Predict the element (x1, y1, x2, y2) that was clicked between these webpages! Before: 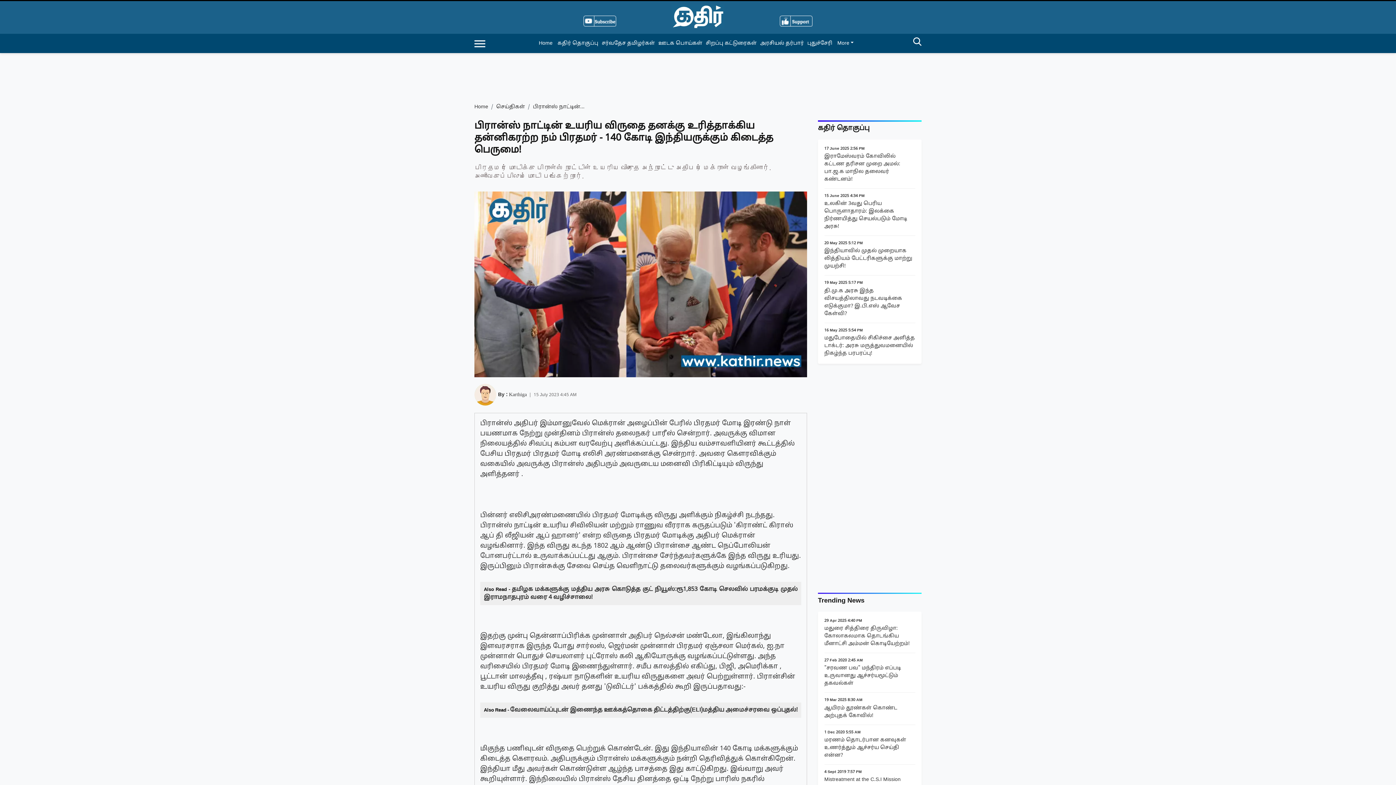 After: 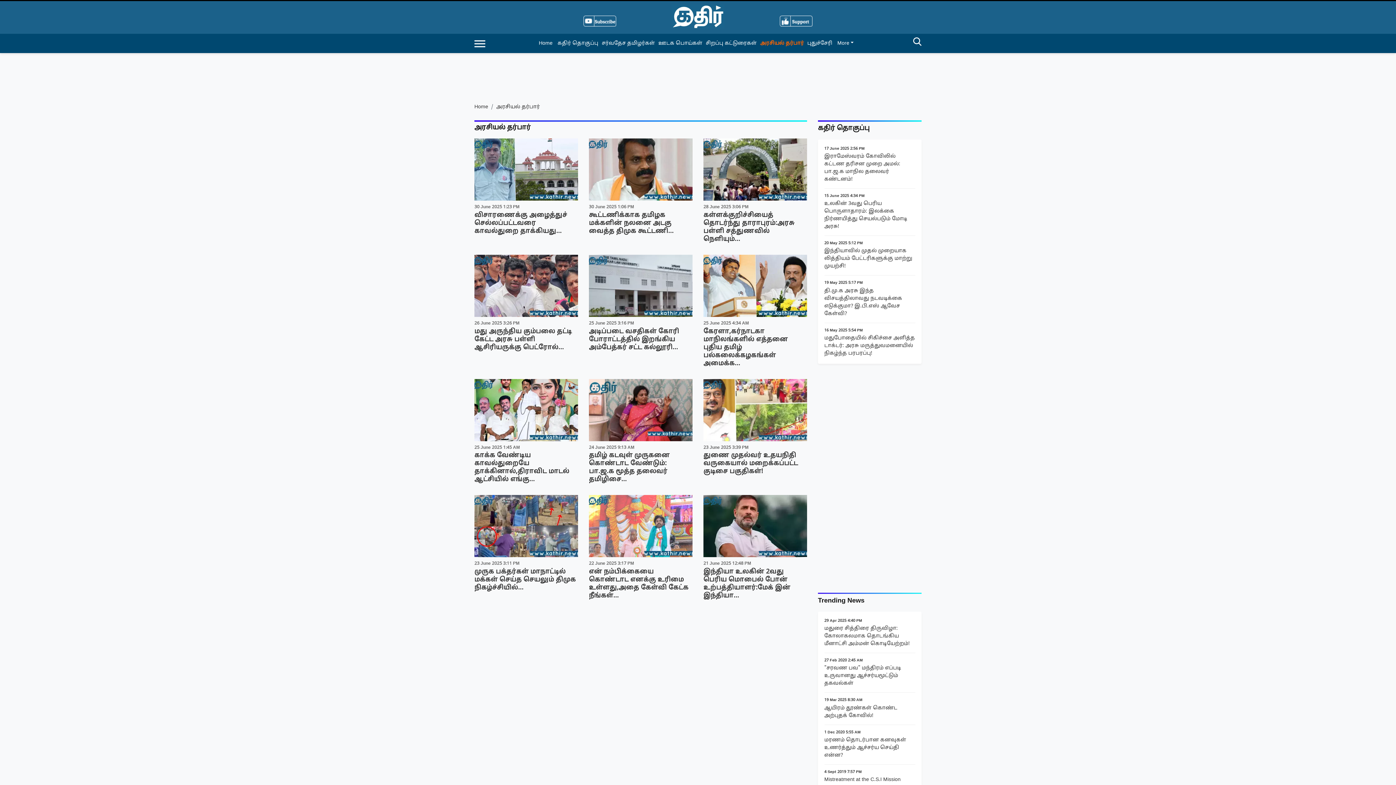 Action: bbox: (760, 36, 807, 50) label: article-category